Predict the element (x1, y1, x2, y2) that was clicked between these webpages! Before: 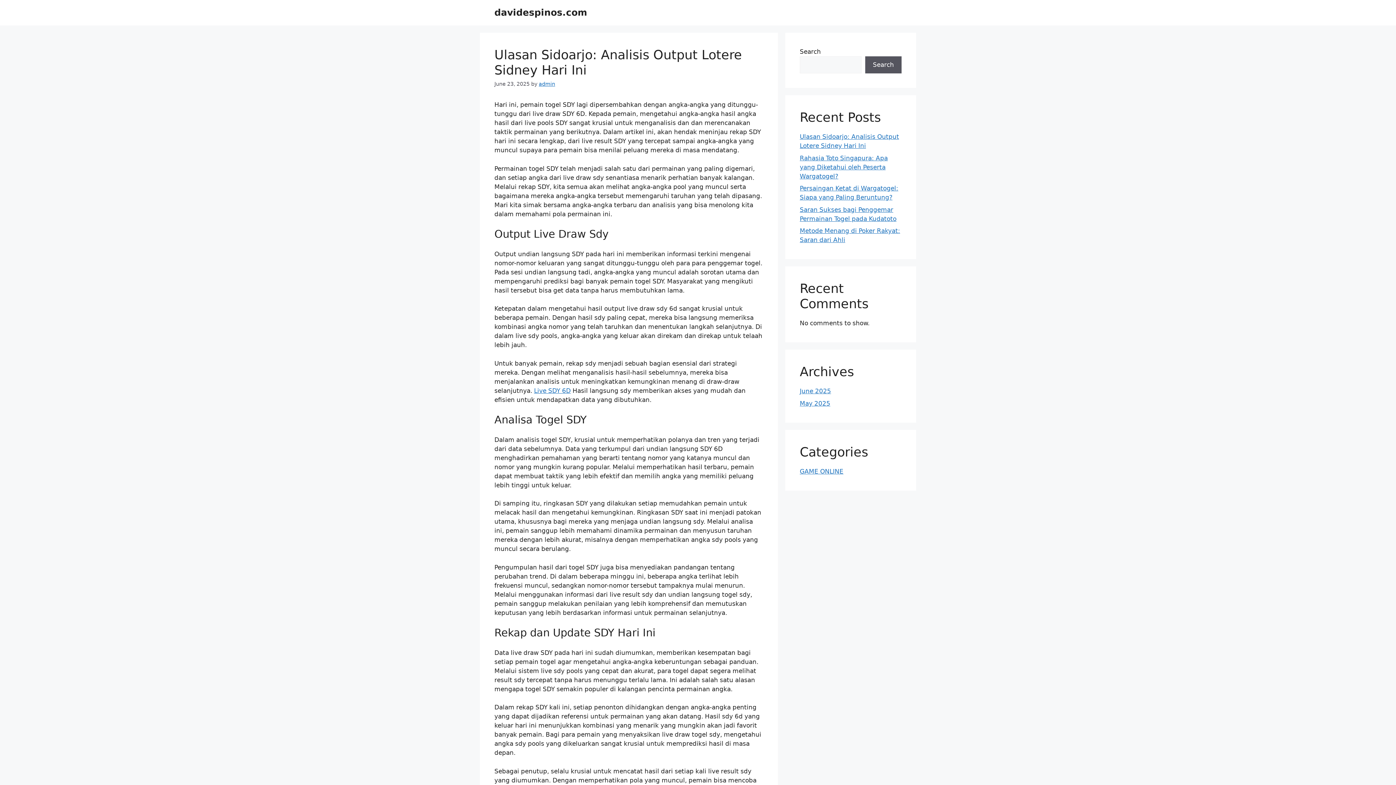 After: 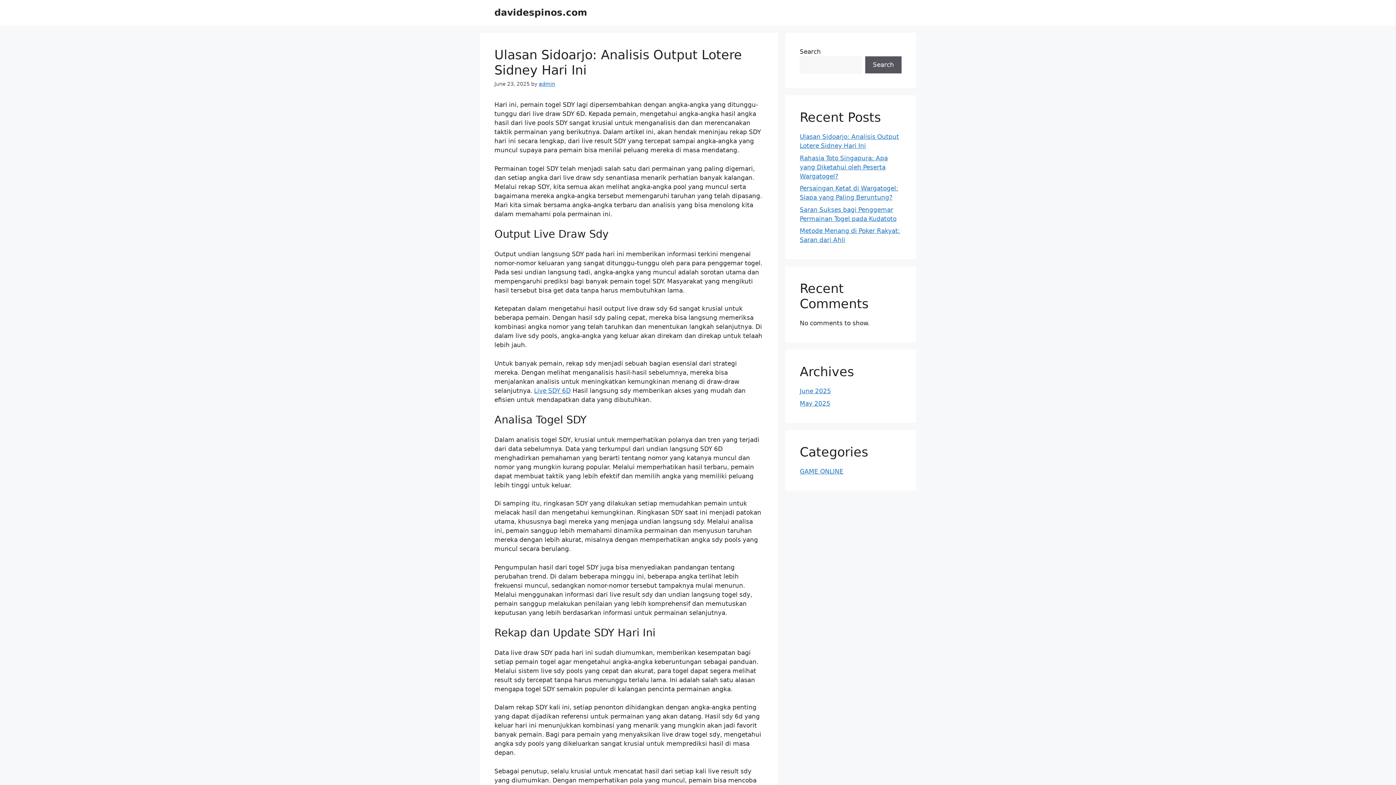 Action: label: davidespinos.com bbox: (494, 7, 587, 17)